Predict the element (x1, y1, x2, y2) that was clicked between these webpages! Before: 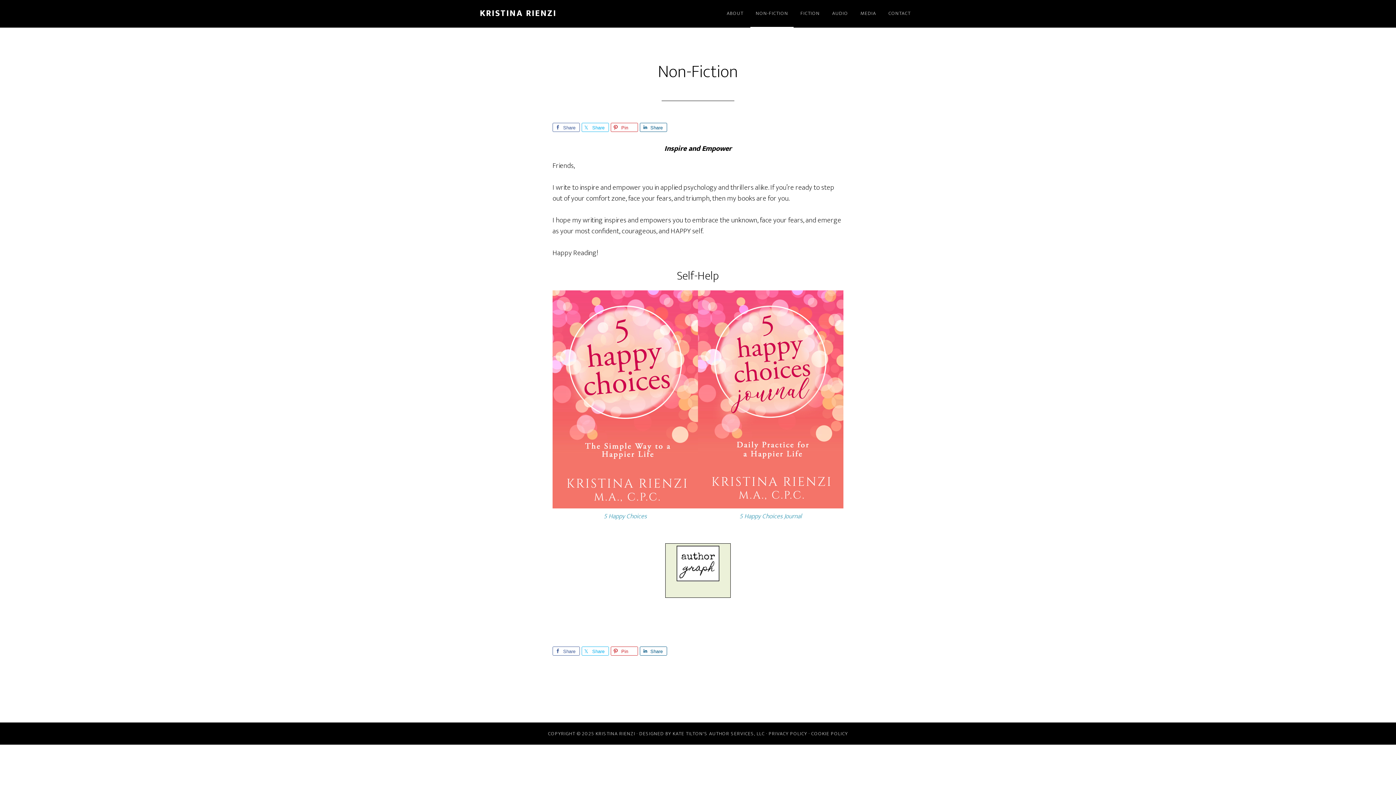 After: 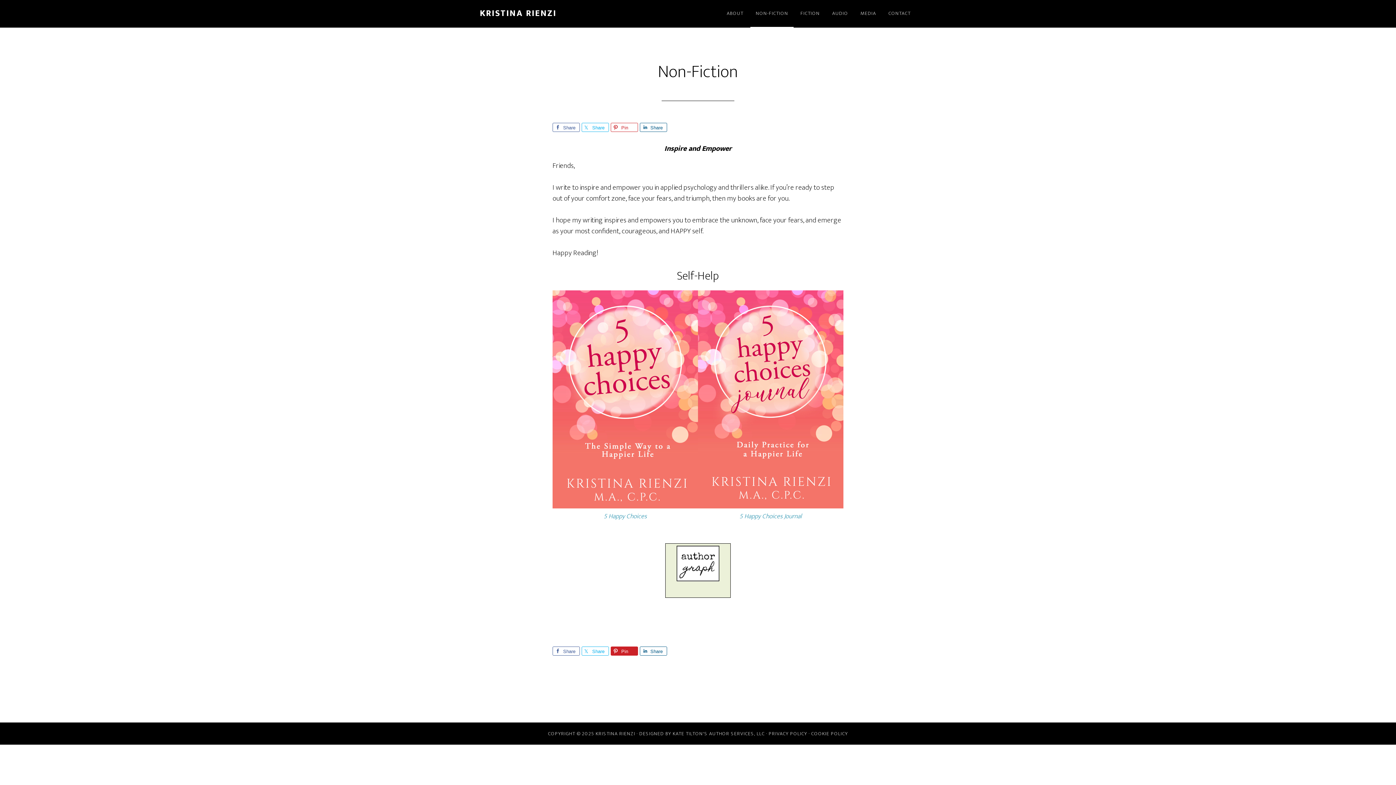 Action: label: Pin bbox: (610, 646, 638, 656)